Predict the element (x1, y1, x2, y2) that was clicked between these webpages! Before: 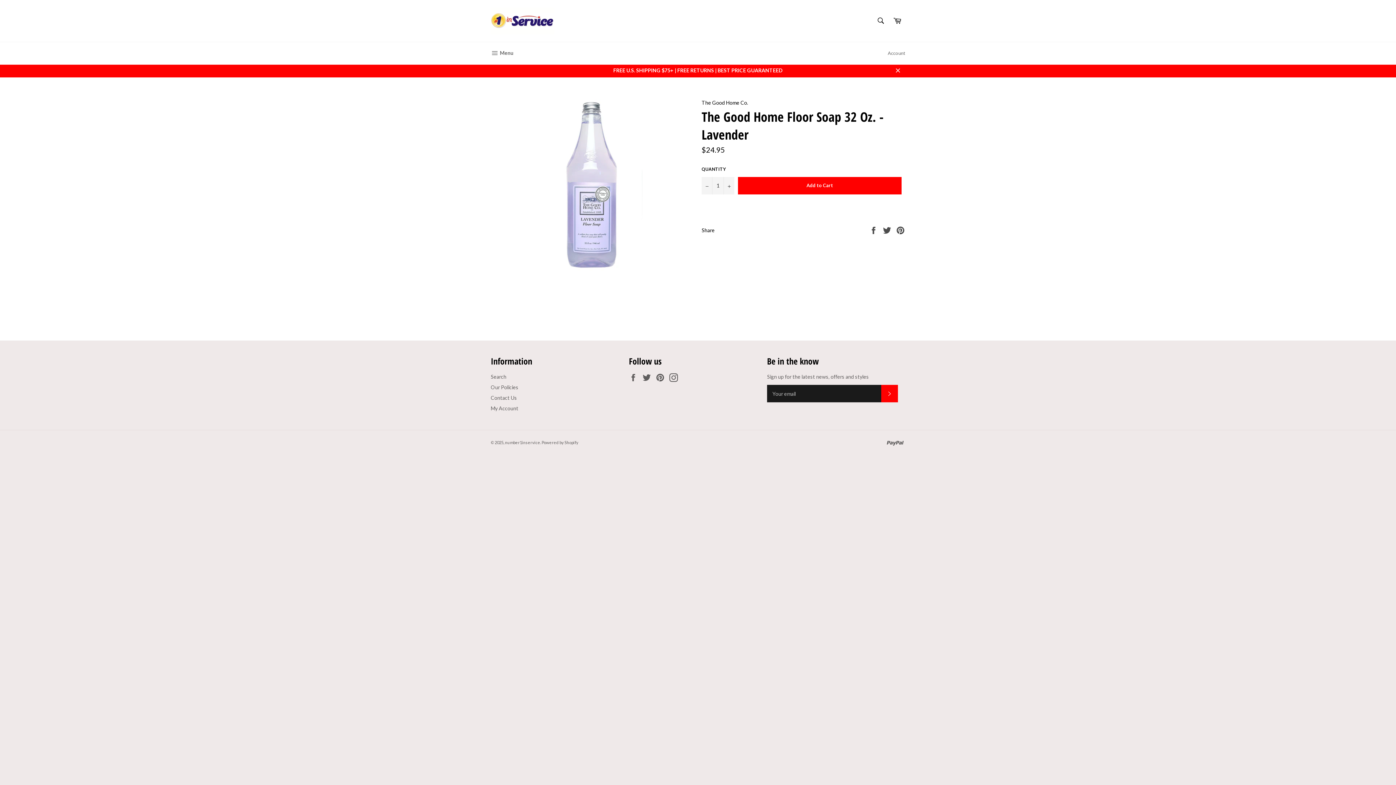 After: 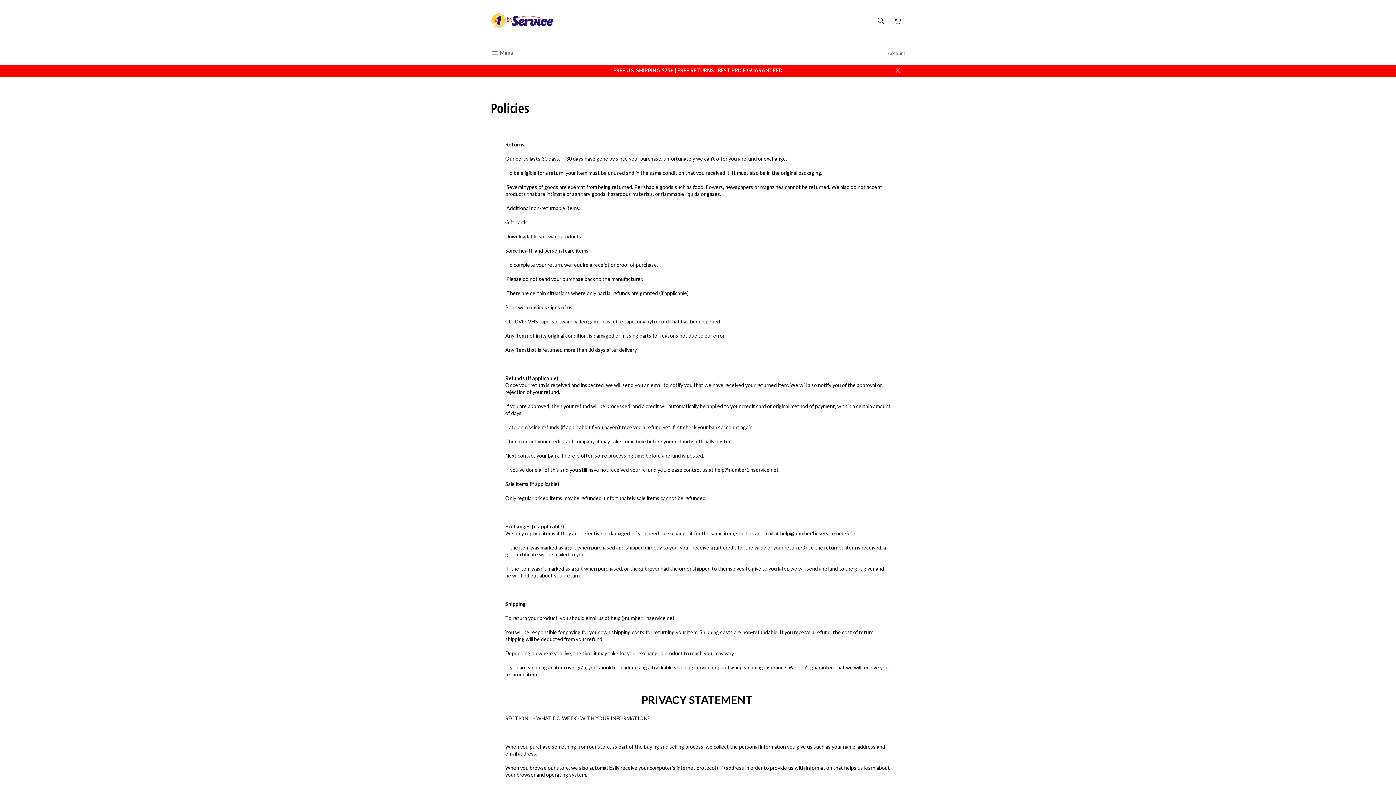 Action: label: Our Policies bbox: (490, 384, 518, 390)